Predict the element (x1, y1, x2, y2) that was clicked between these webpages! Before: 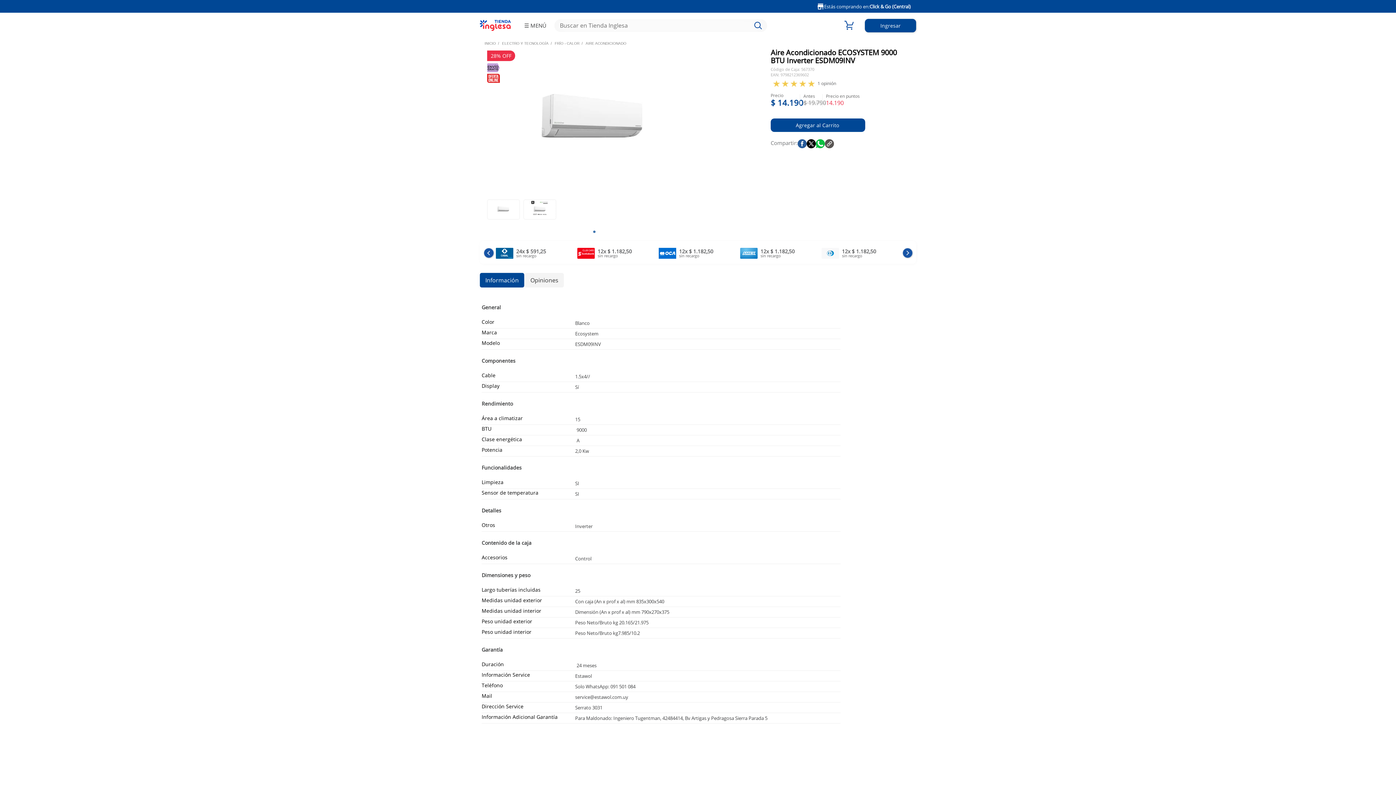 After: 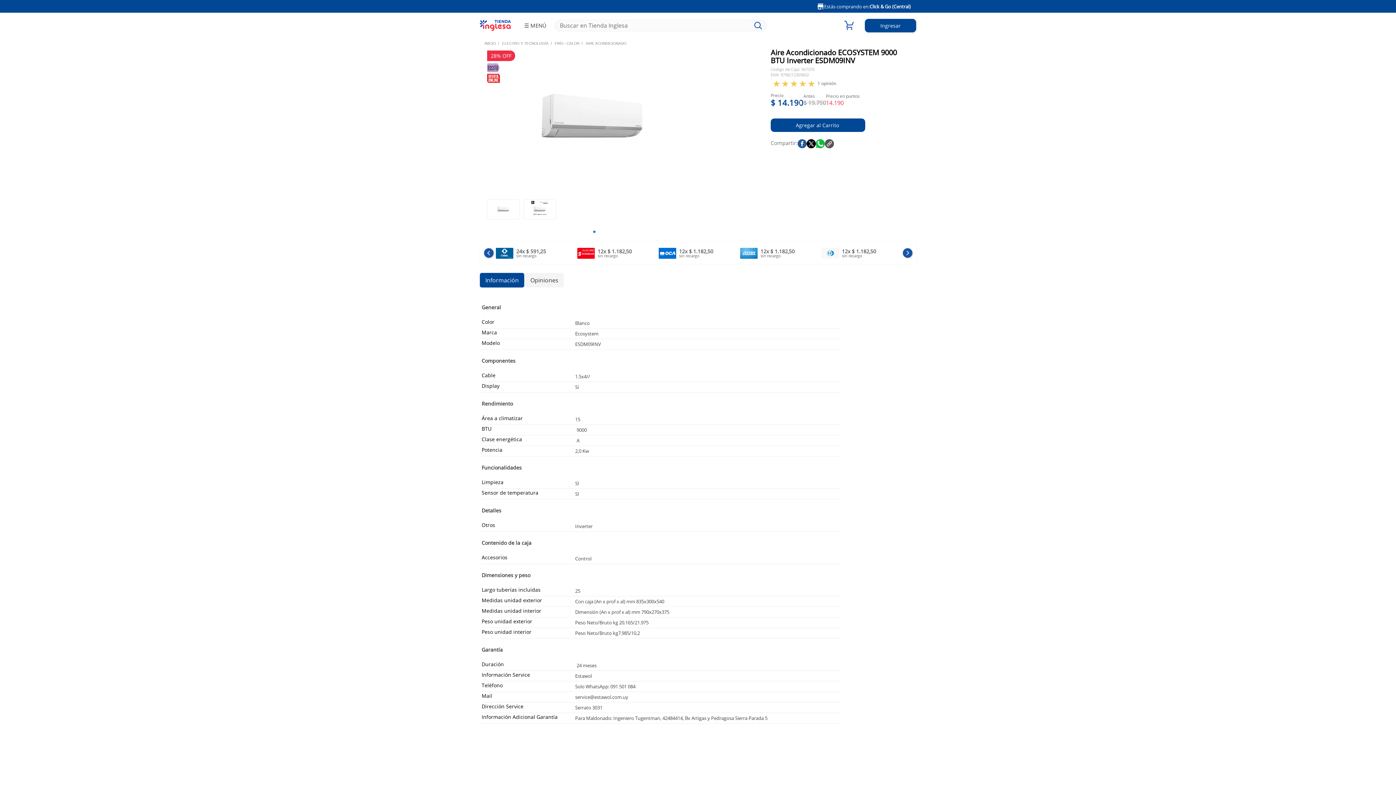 Action: bbox: (505, 137, 514, 143)